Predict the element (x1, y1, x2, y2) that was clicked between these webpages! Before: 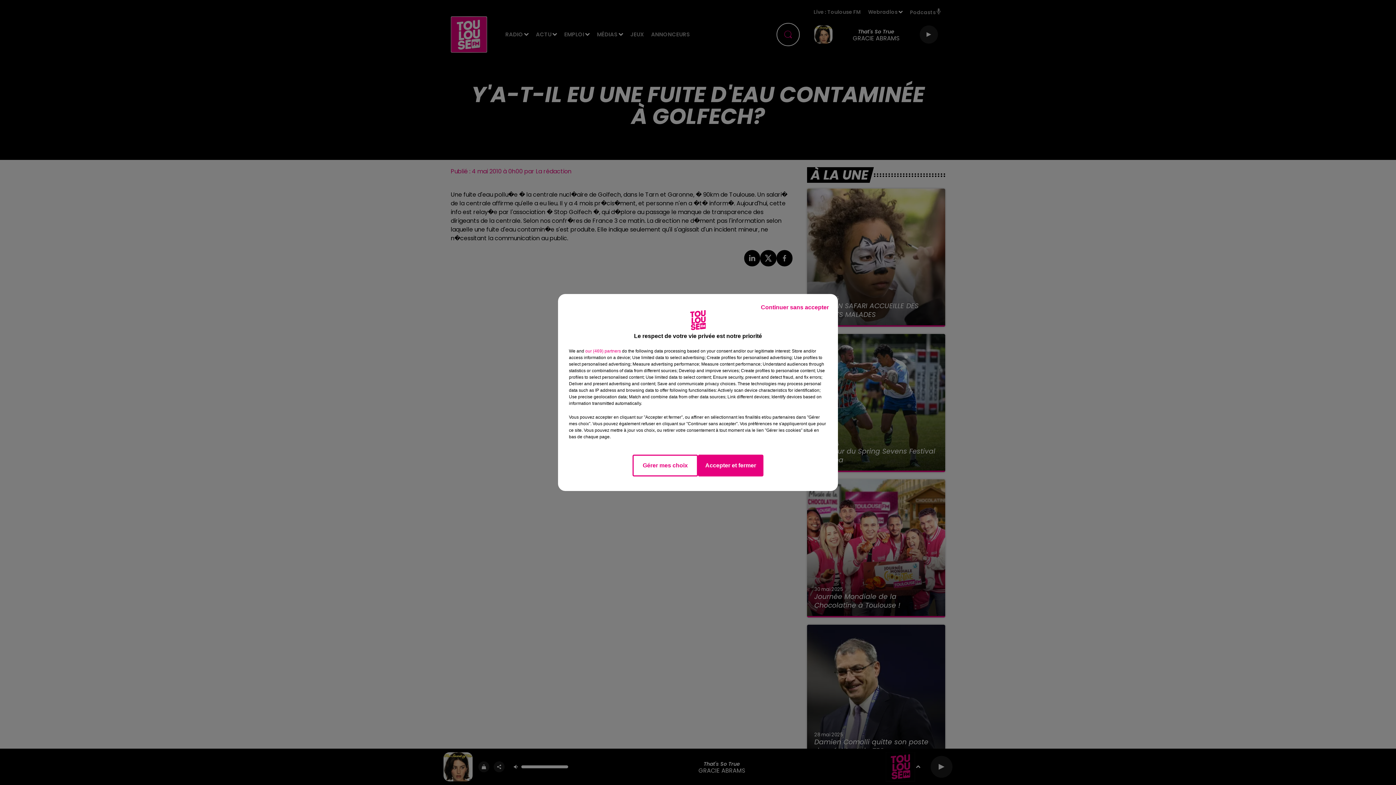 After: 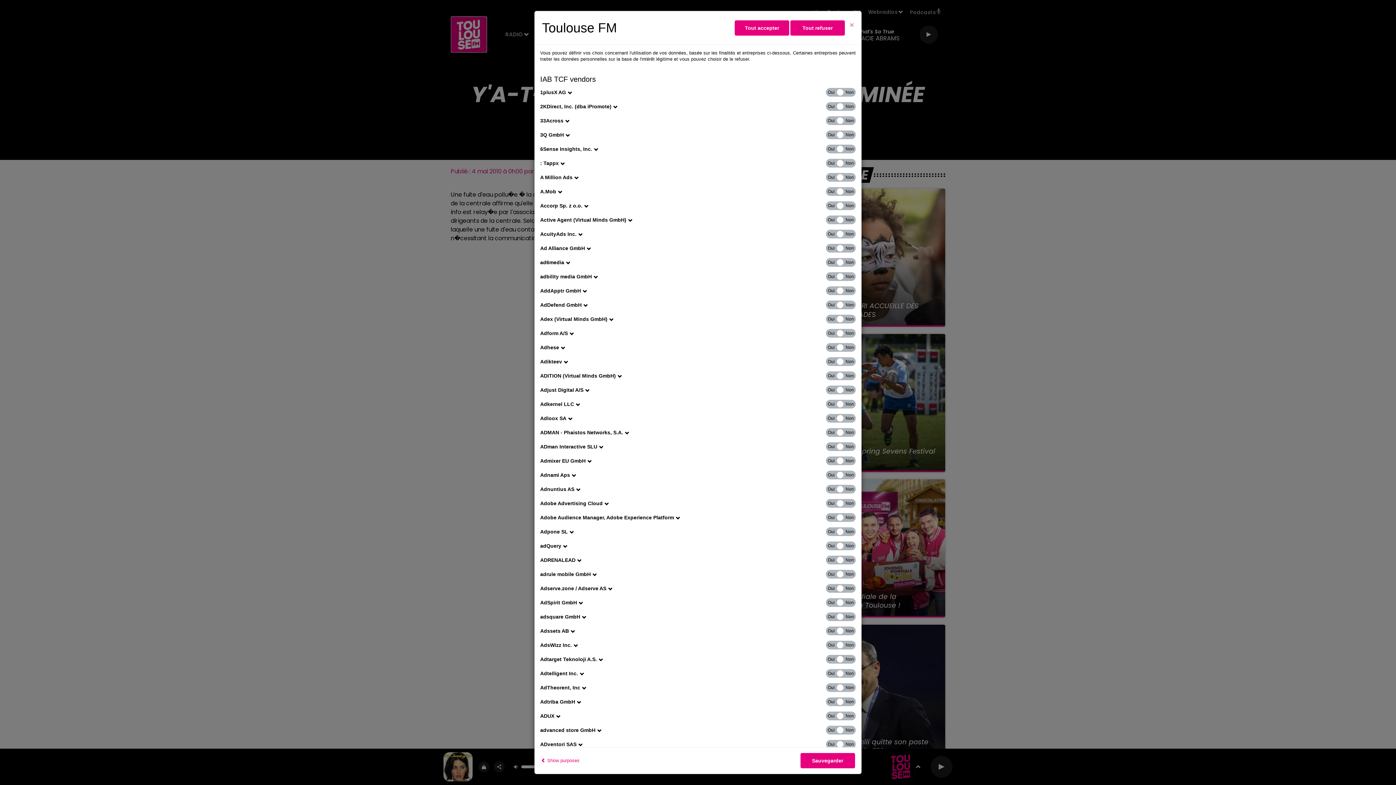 Action: label: show vendors bbox: (585, 348, 621, 354)